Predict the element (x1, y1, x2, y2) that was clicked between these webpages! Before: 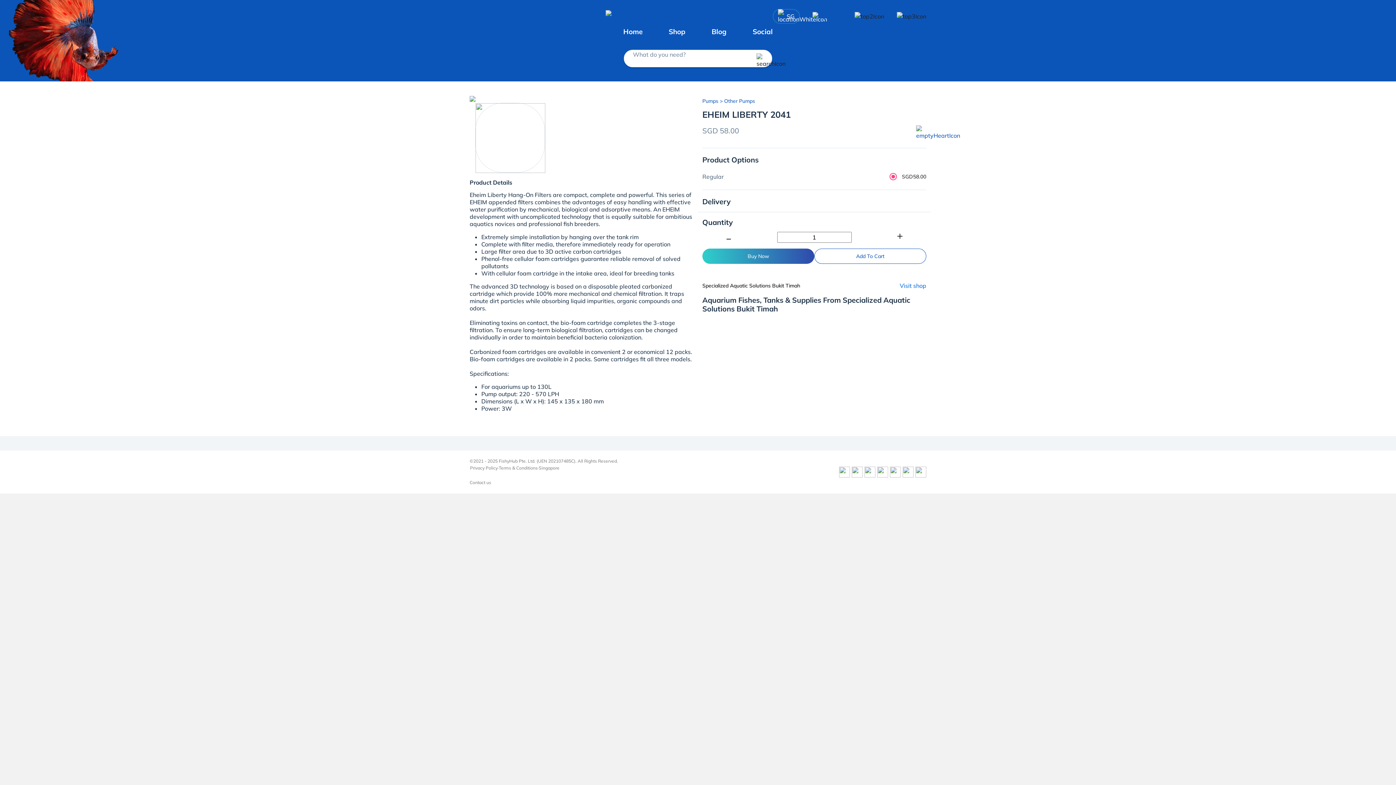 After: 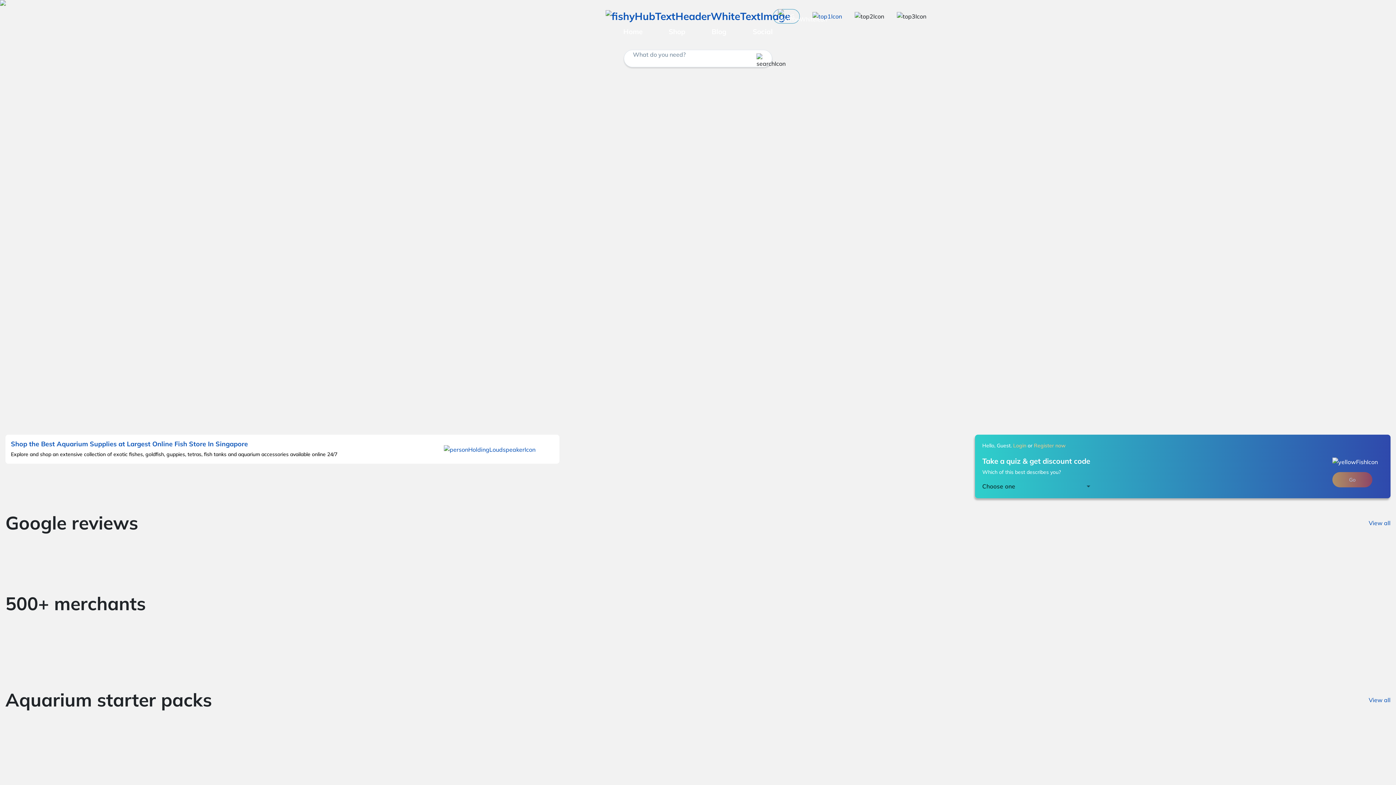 Action: bbox: (605, 8, 790, 22)